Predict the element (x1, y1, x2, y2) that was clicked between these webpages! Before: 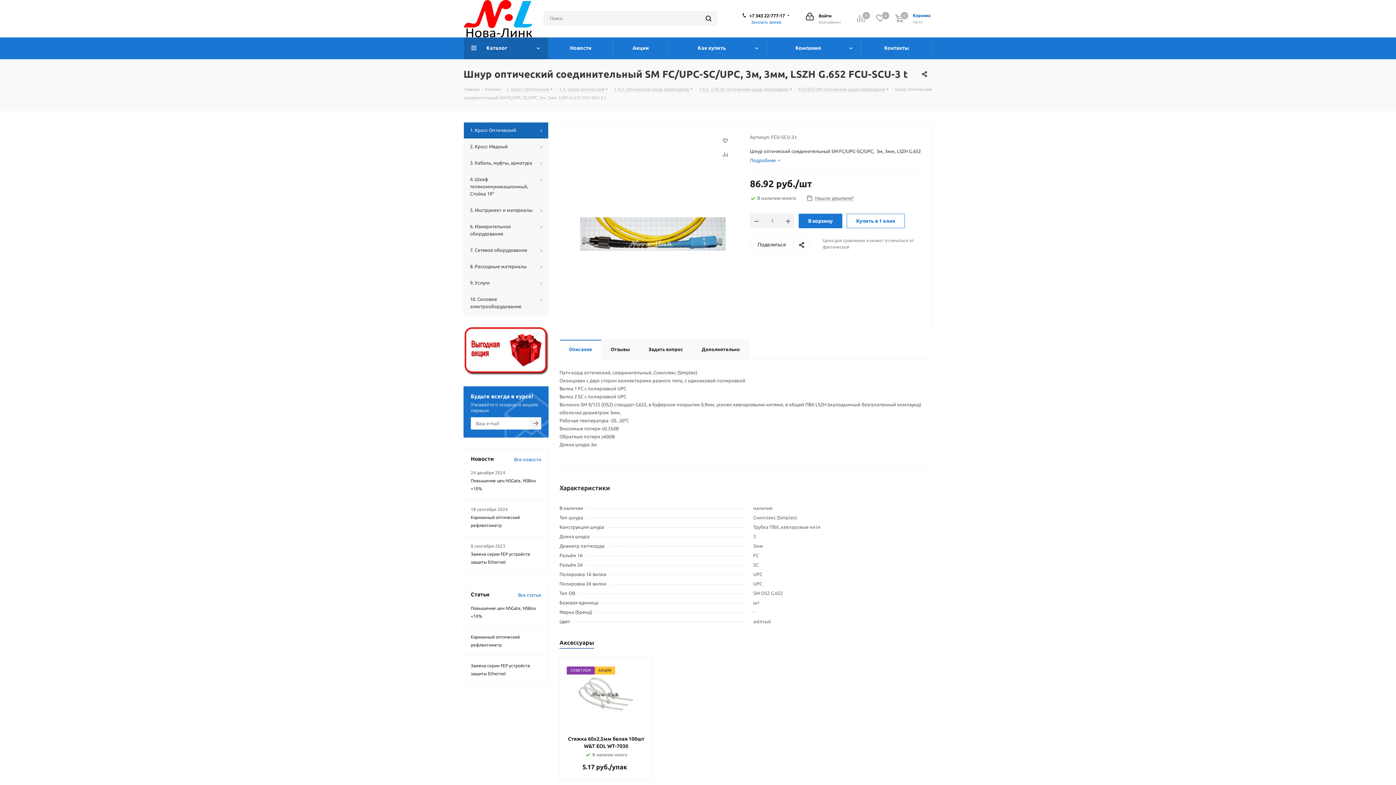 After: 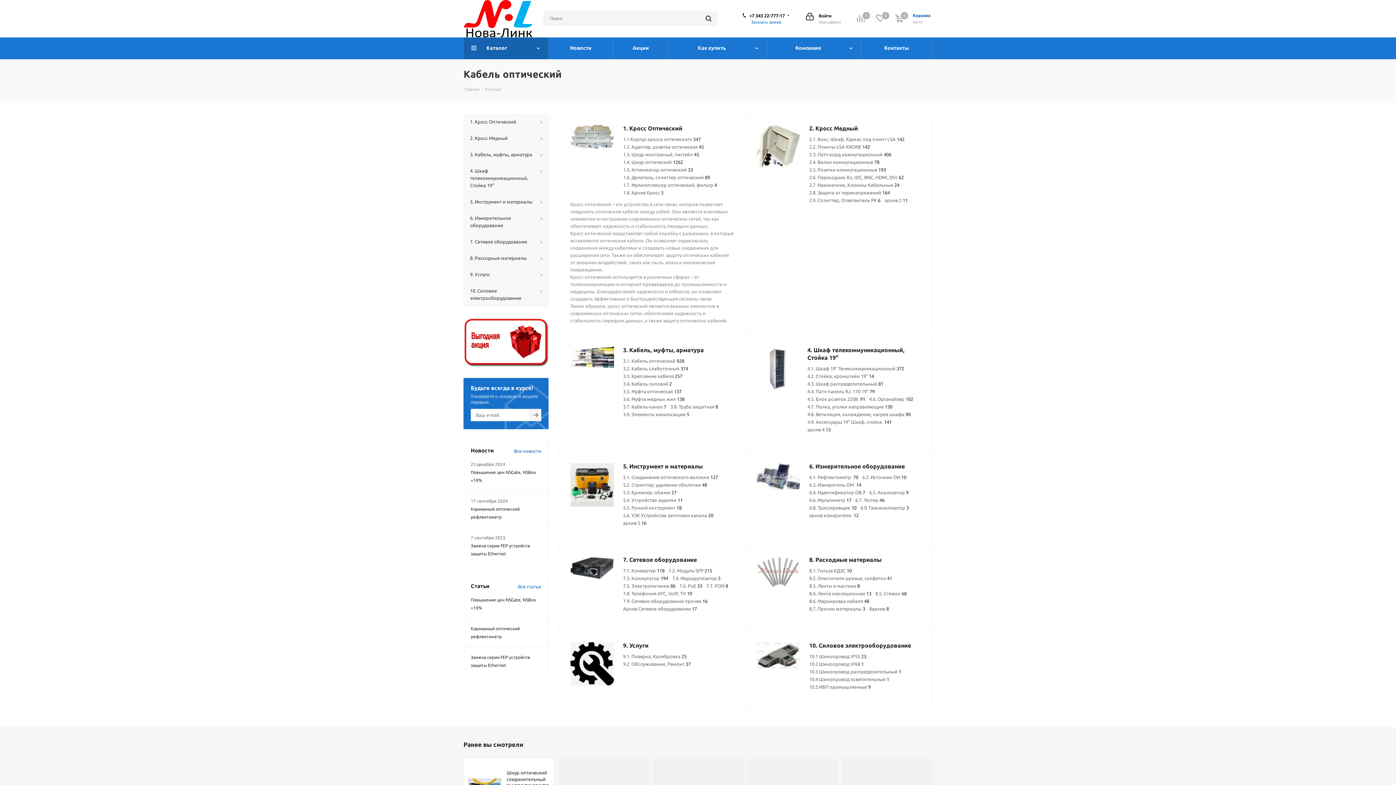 Action: bbox: (485, 86, 501, 92) label: Каталог